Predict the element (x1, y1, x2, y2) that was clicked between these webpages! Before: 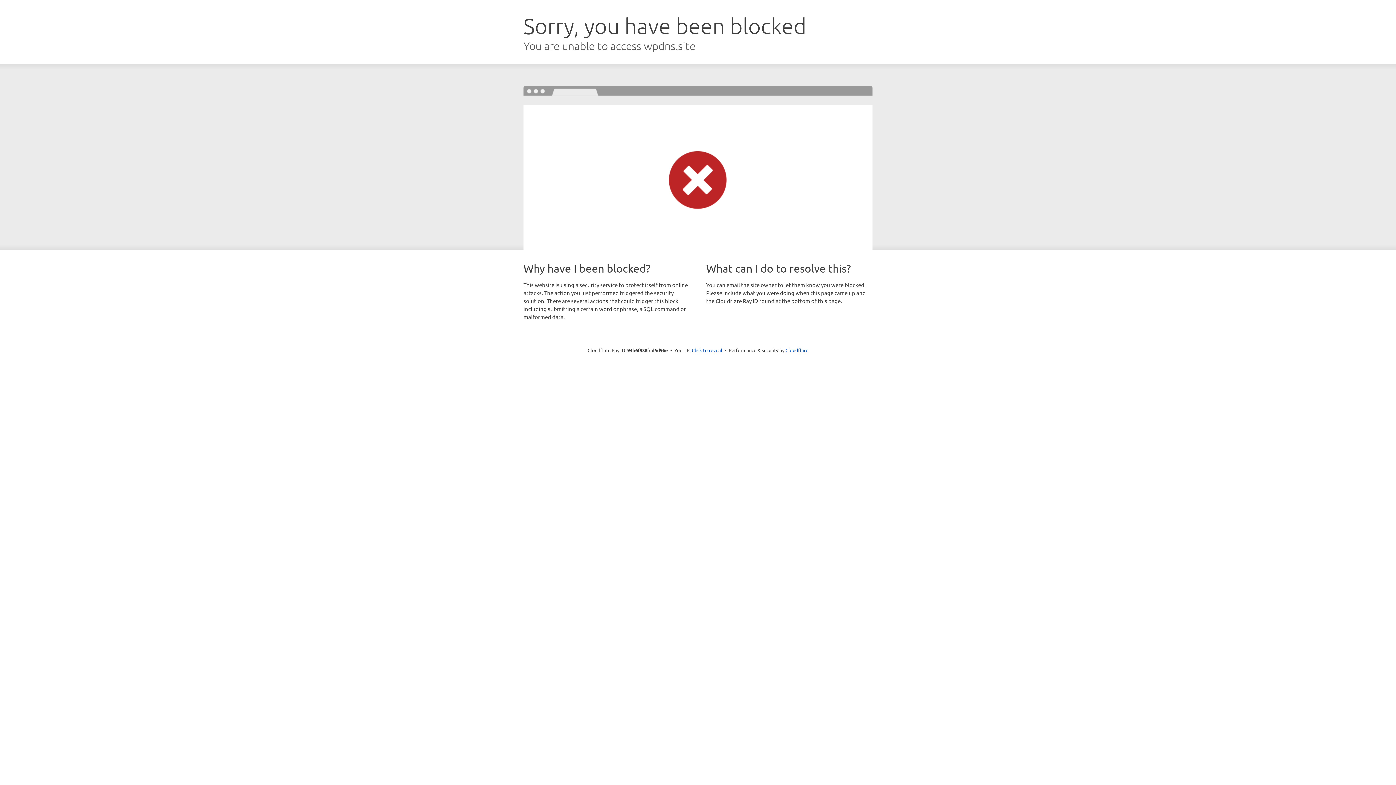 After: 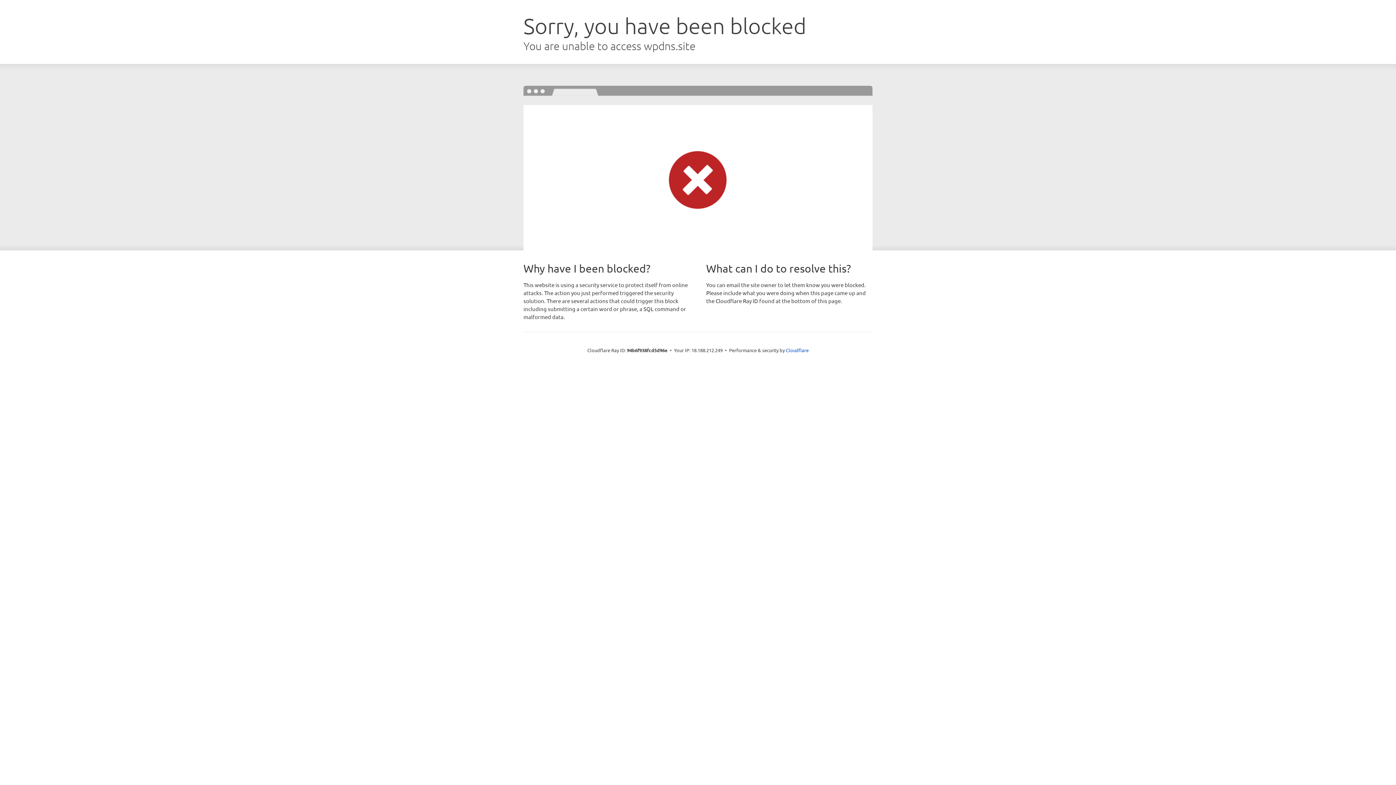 Action: bbox: (692, 346, 722, 353) label: Click to reveal